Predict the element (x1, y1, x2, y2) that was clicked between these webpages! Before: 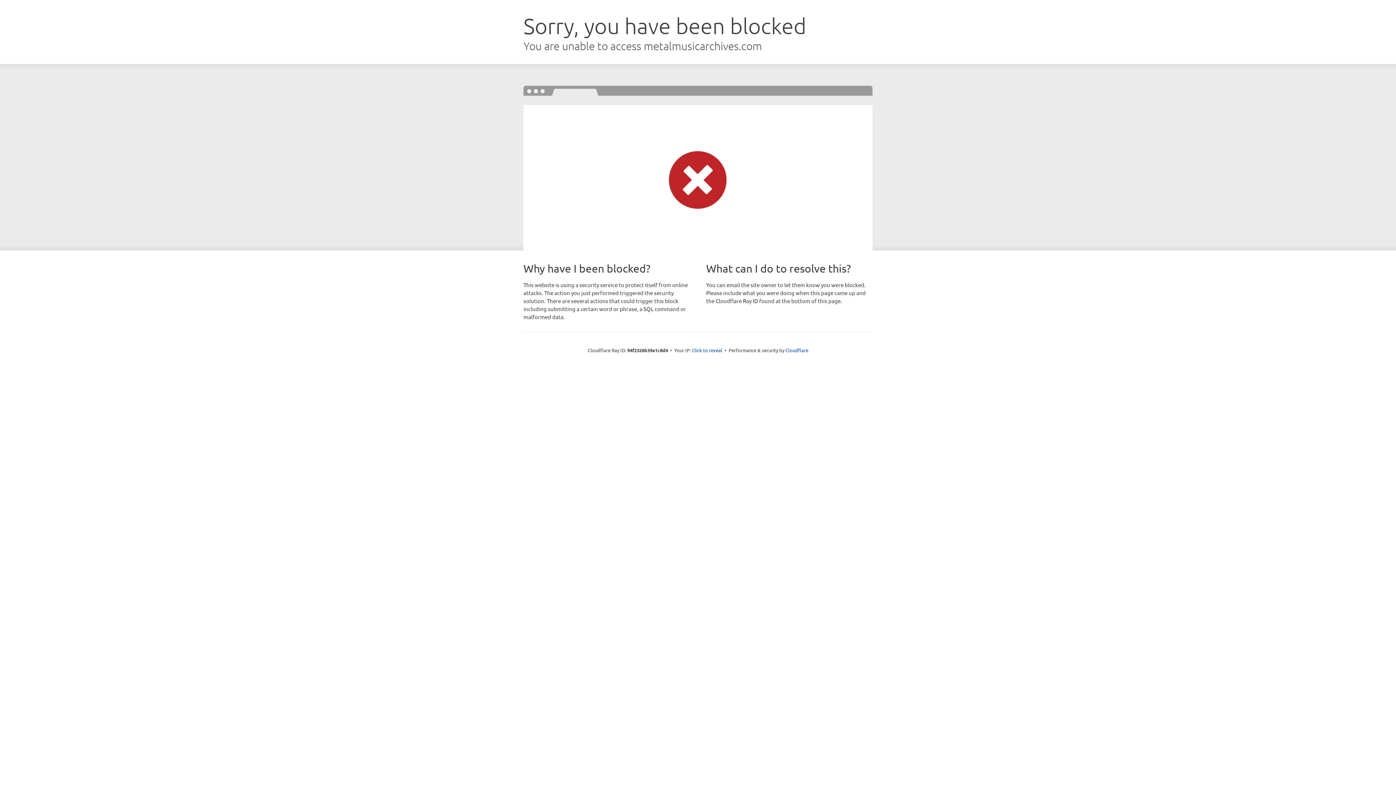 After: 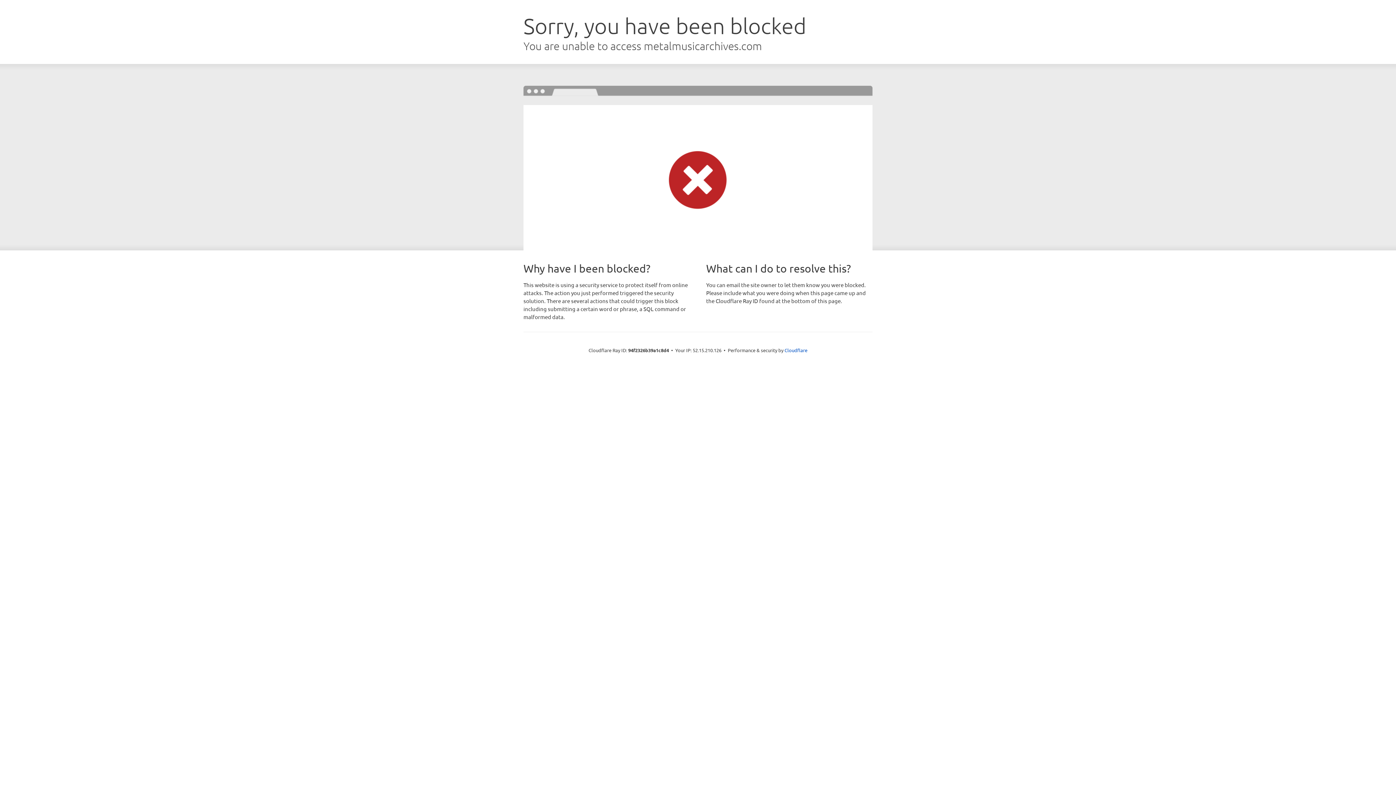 Action: label: Click to reveal bbox: (692, 346, 722, 353)